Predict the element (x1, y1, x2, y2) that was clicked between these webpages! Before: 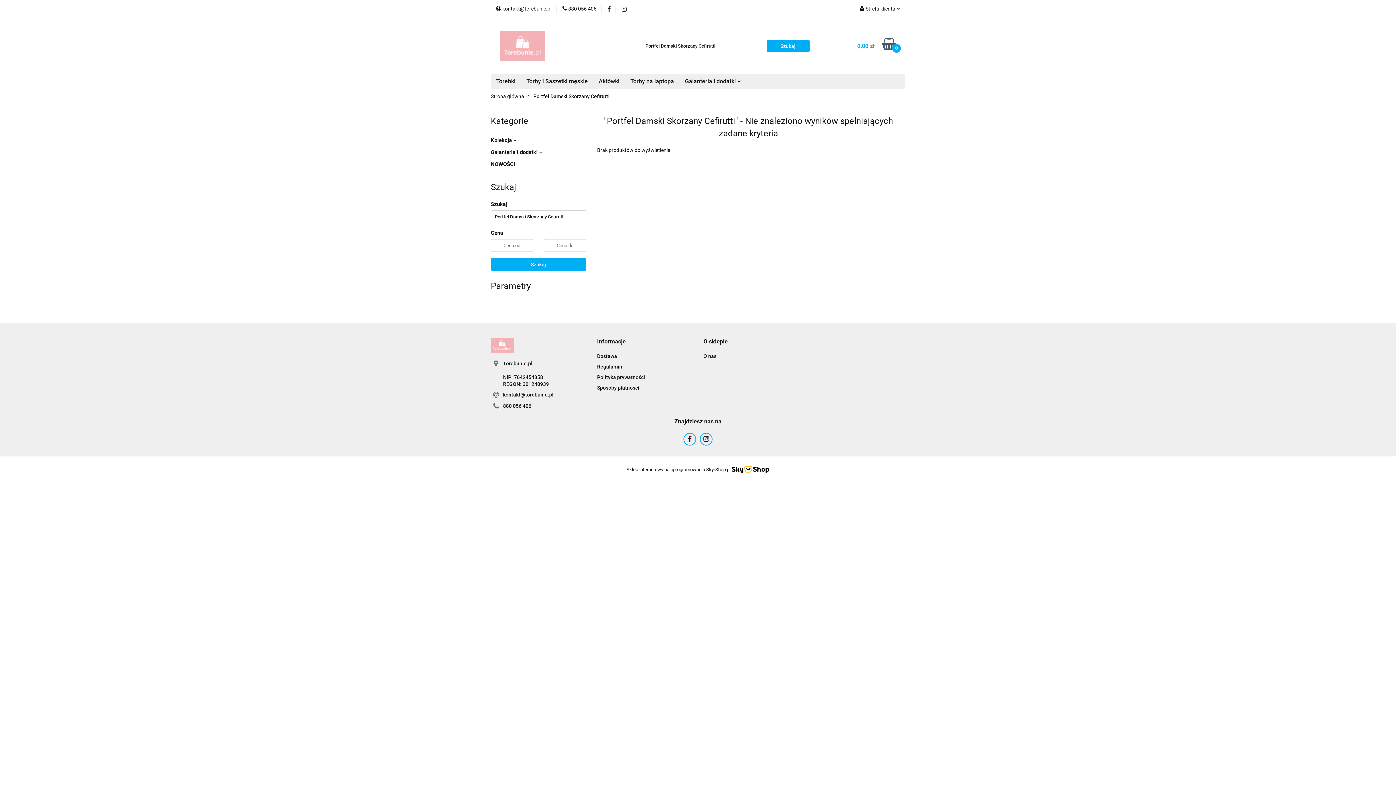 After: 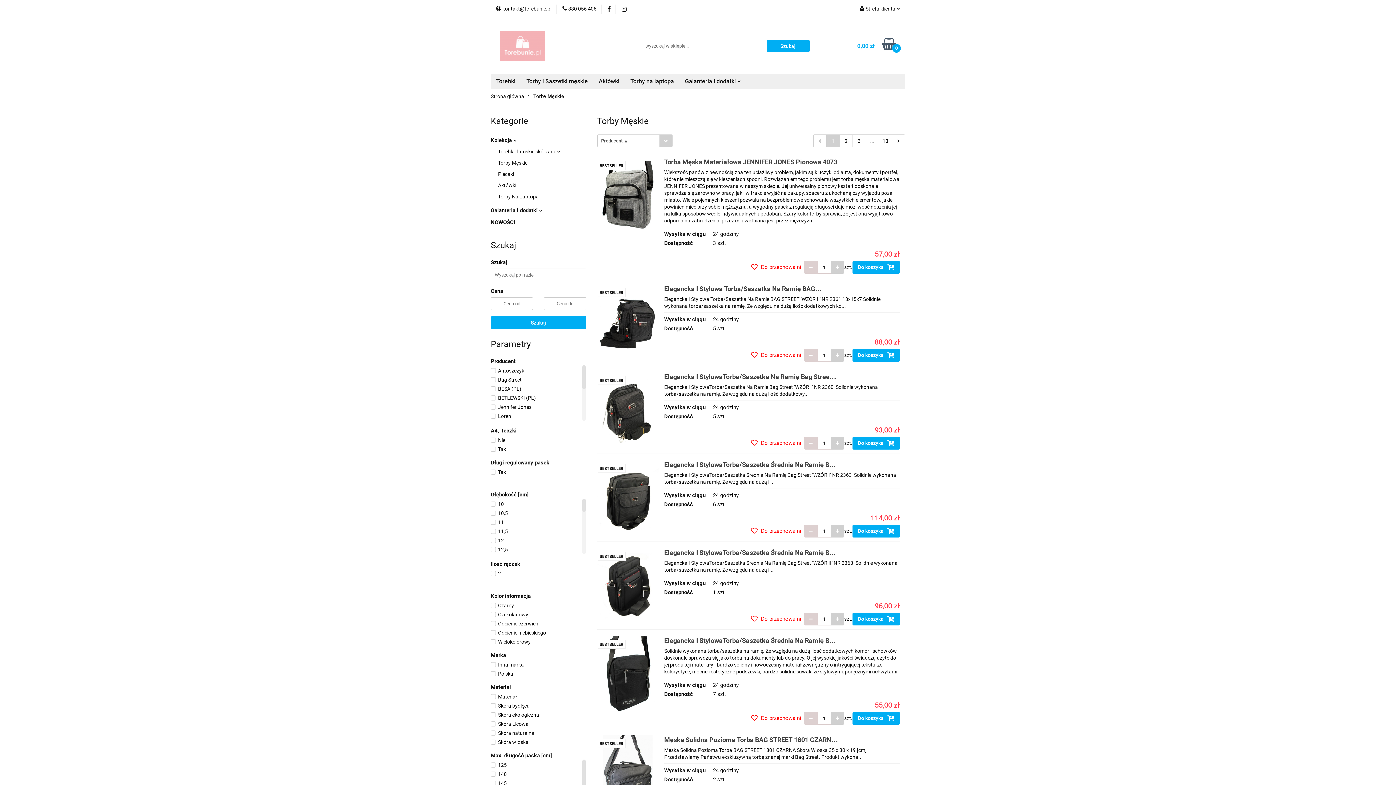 Action: label: Torby i Saszetki męskie bbox: (521, 73, 593, 89)